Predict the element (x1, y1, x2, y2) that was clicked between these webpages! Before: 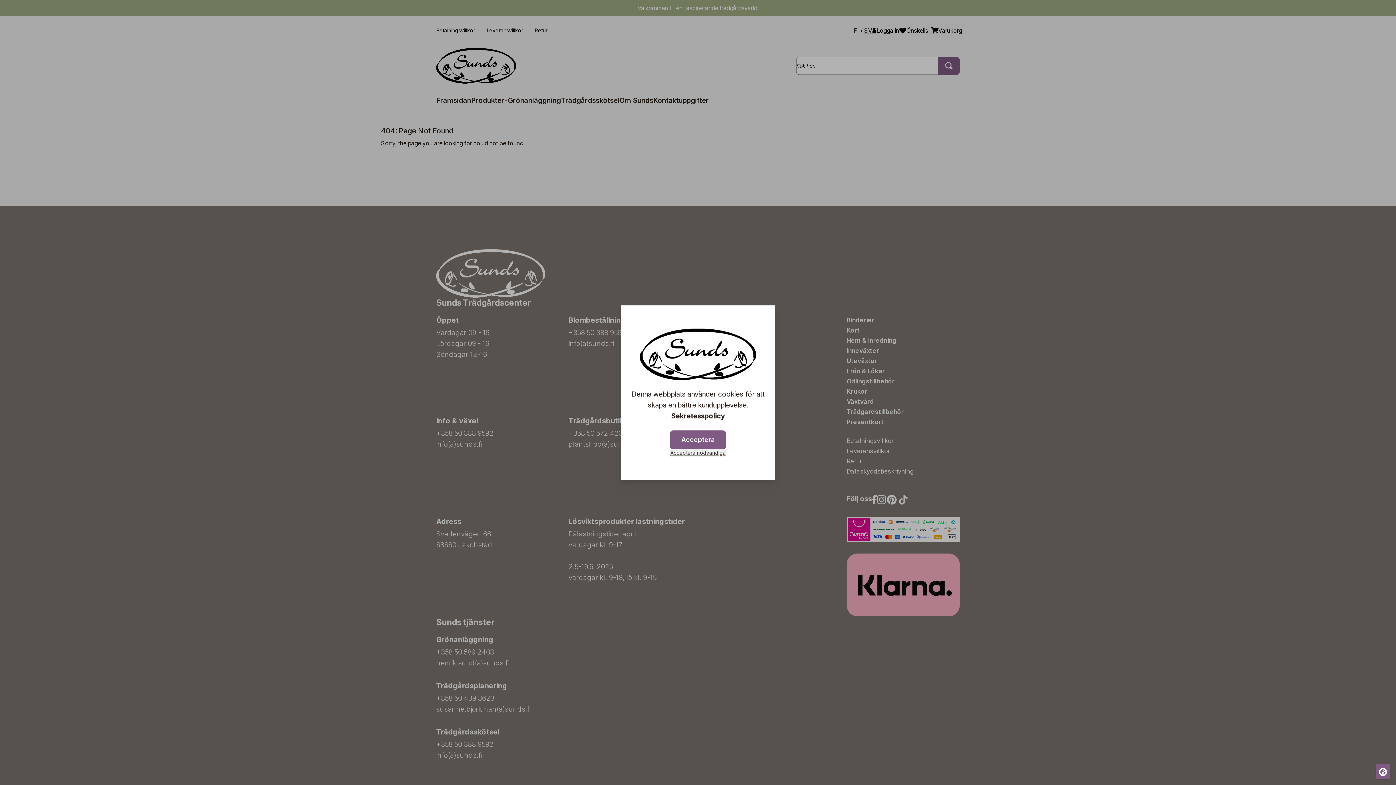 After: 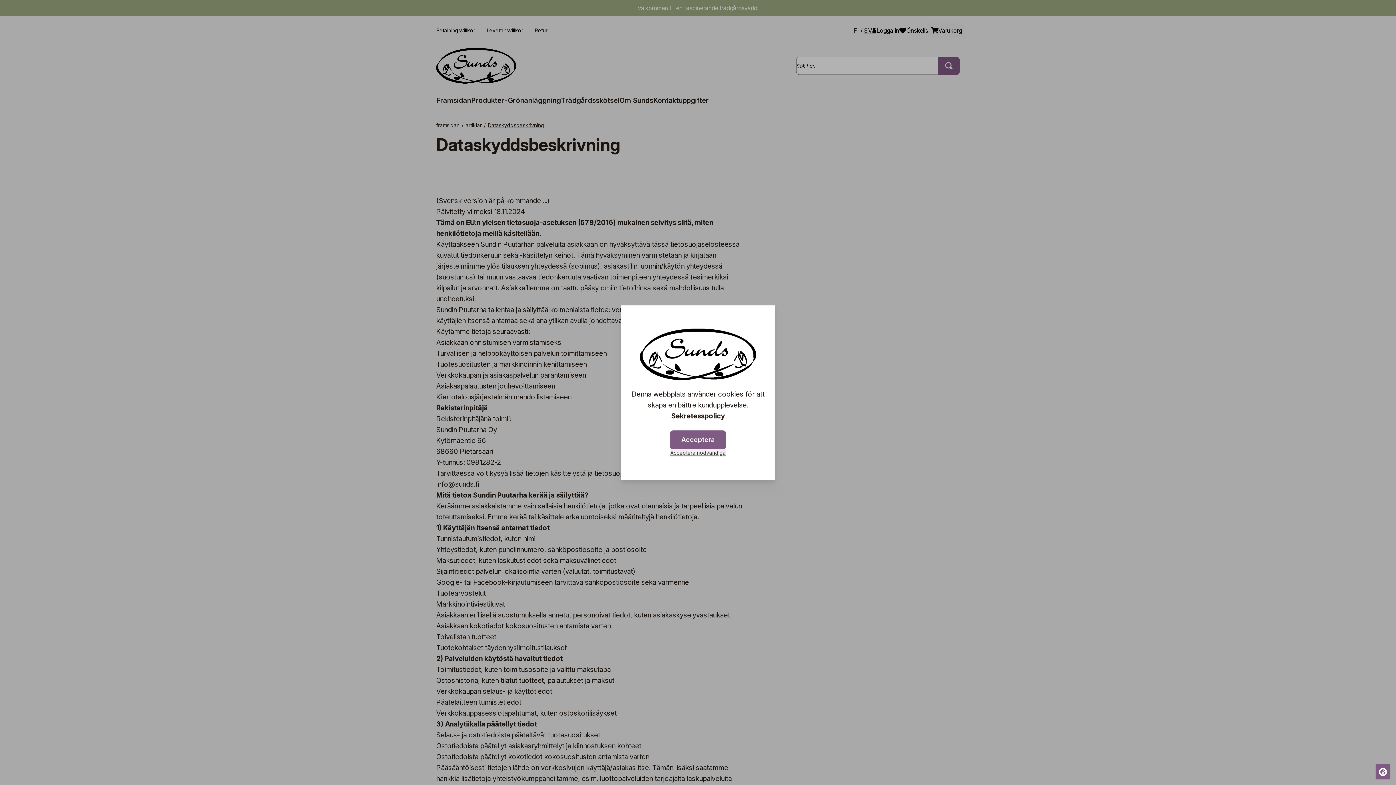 Action: bbox: (628, 410, 768, 421) label: Sekretesspolicy